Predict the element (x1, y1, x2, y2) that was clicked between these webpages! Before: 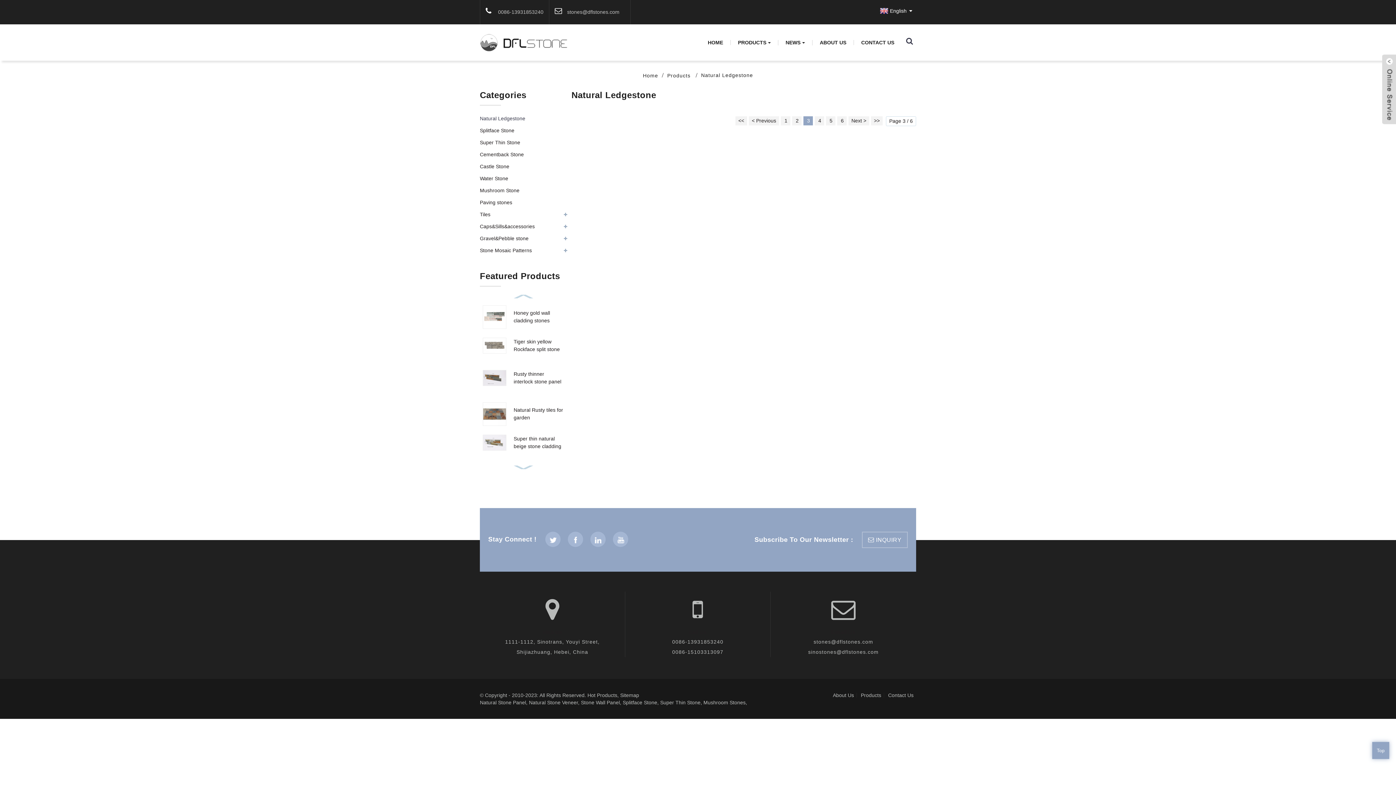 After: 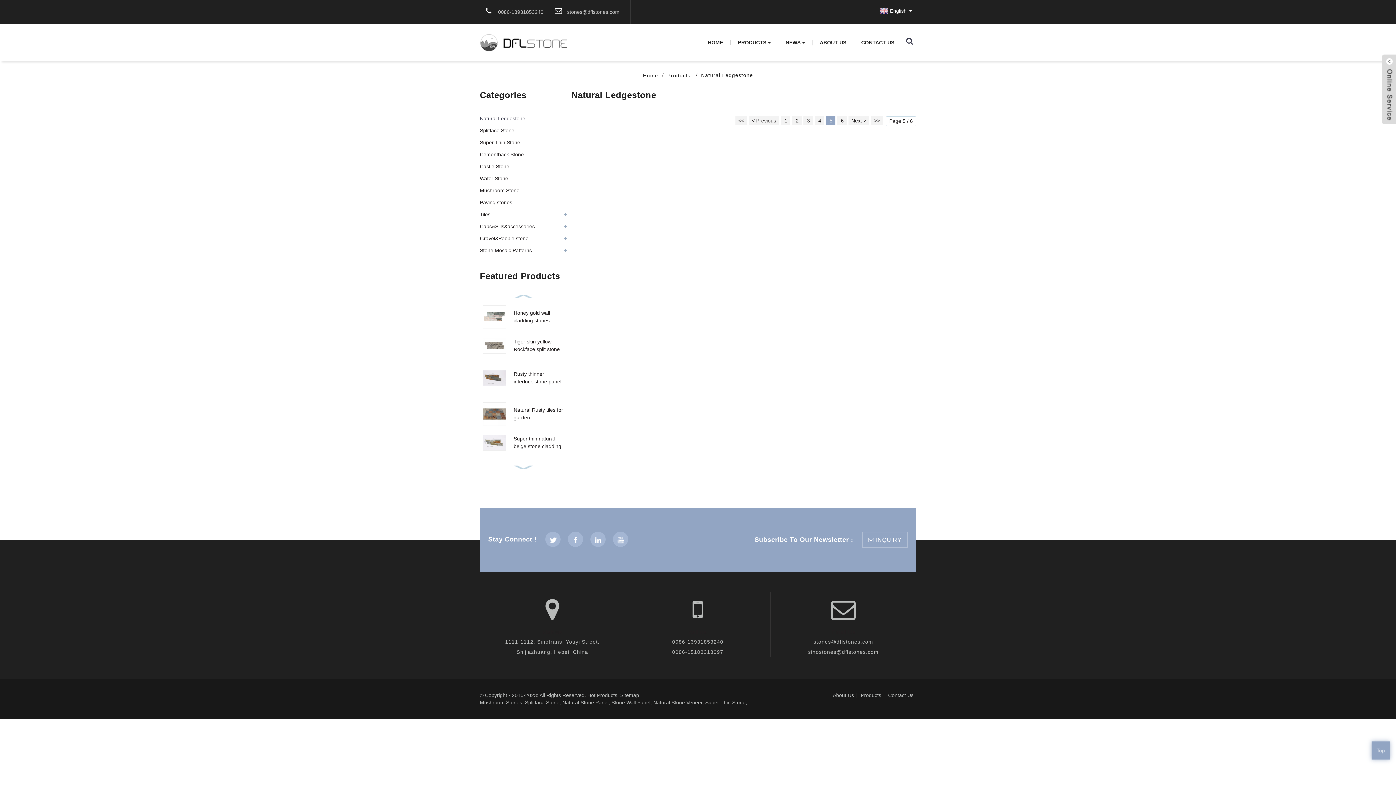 Action: label: 5 bbox: (826, 116, 835, 125)